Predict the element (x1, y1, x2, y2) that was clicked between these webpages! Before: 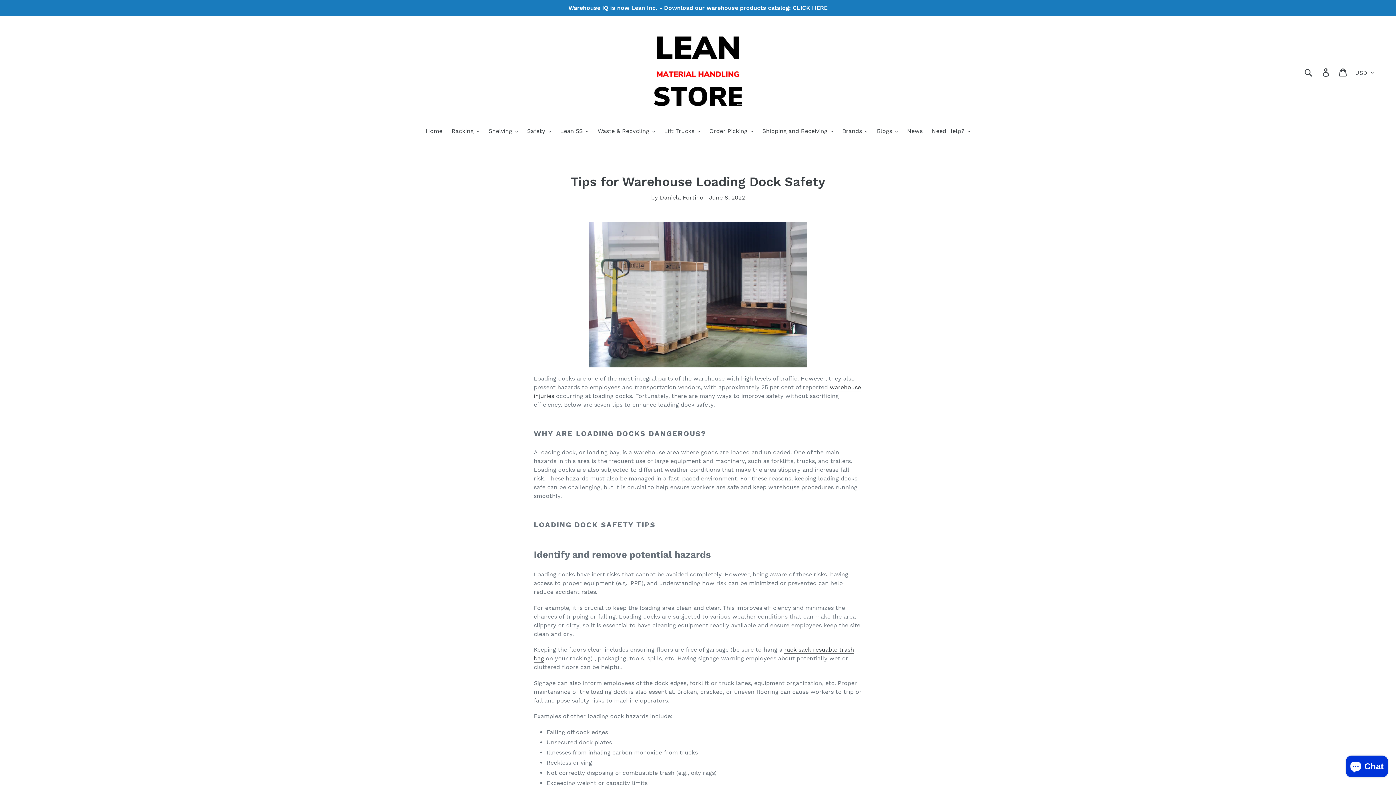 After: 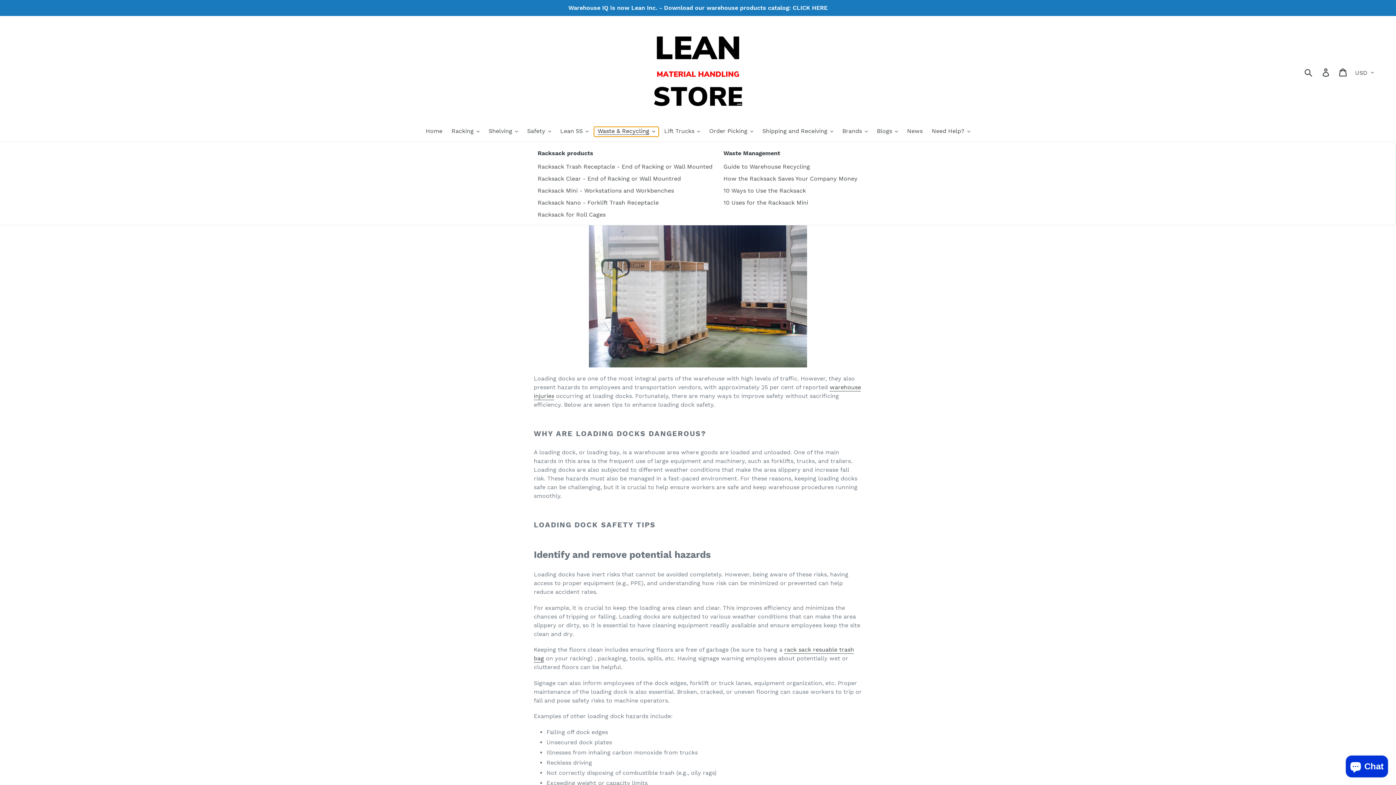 Action: bbox: (594, 126, 658, 136) label: Waste & Recycling